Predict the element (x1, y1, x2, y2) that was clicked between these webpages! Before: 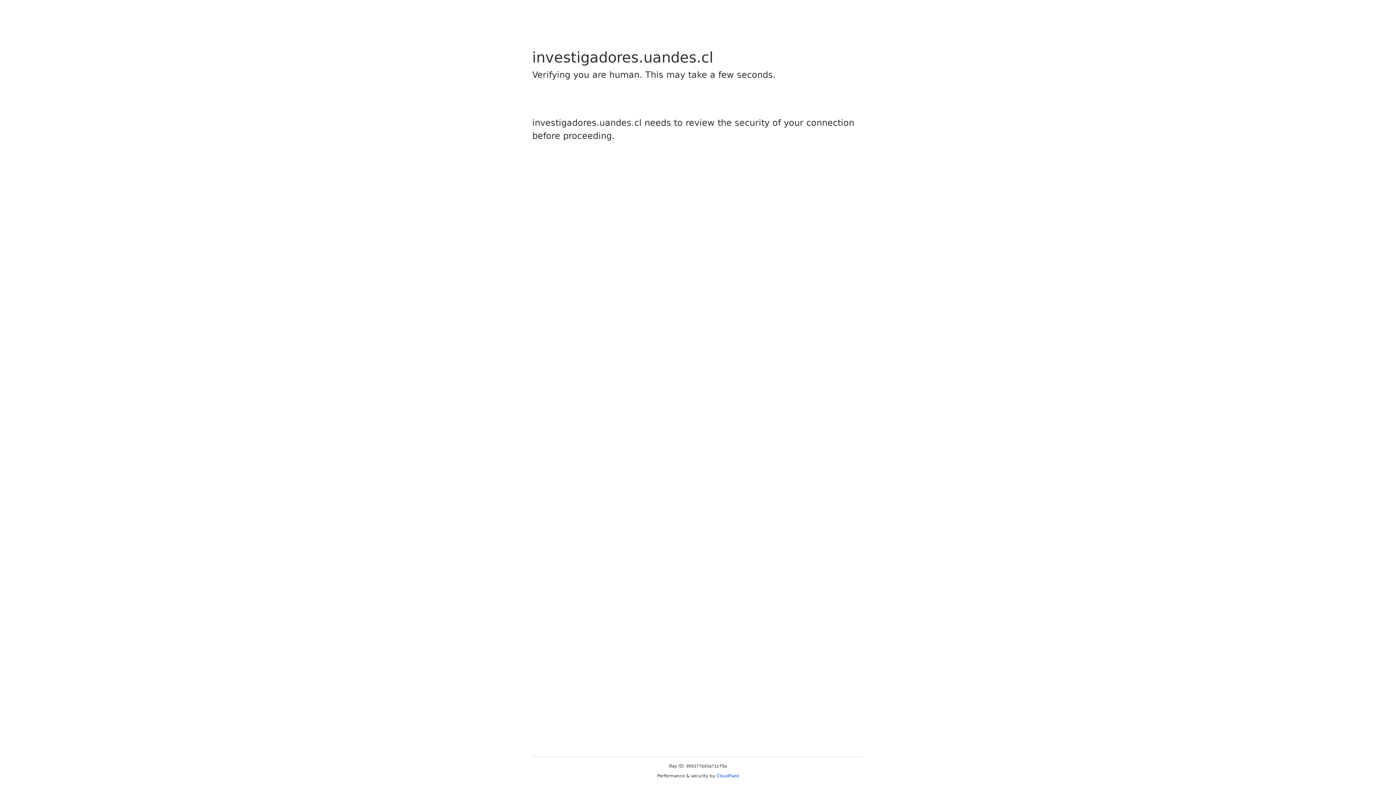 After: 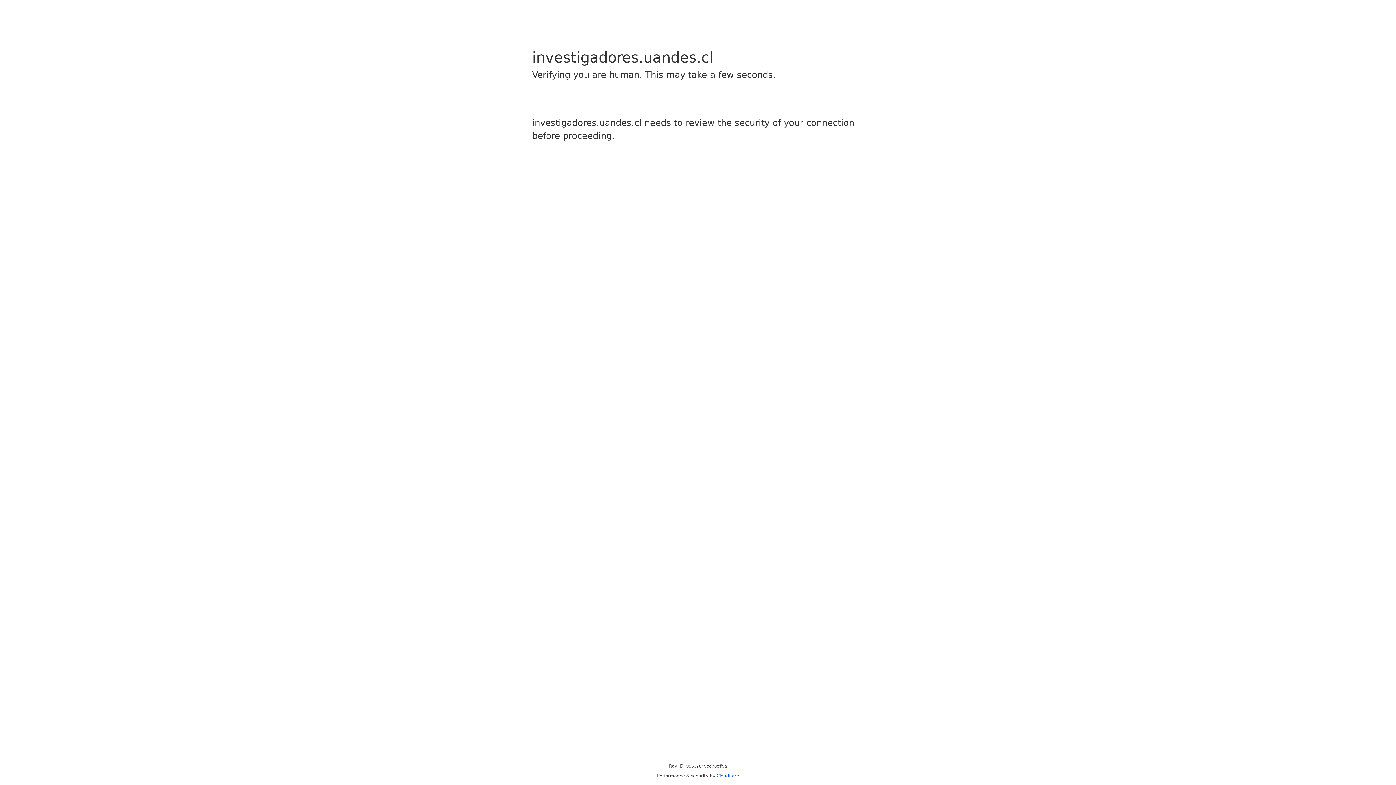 Action: bbox: (716, 773, 739, 778) label: Cloudflare